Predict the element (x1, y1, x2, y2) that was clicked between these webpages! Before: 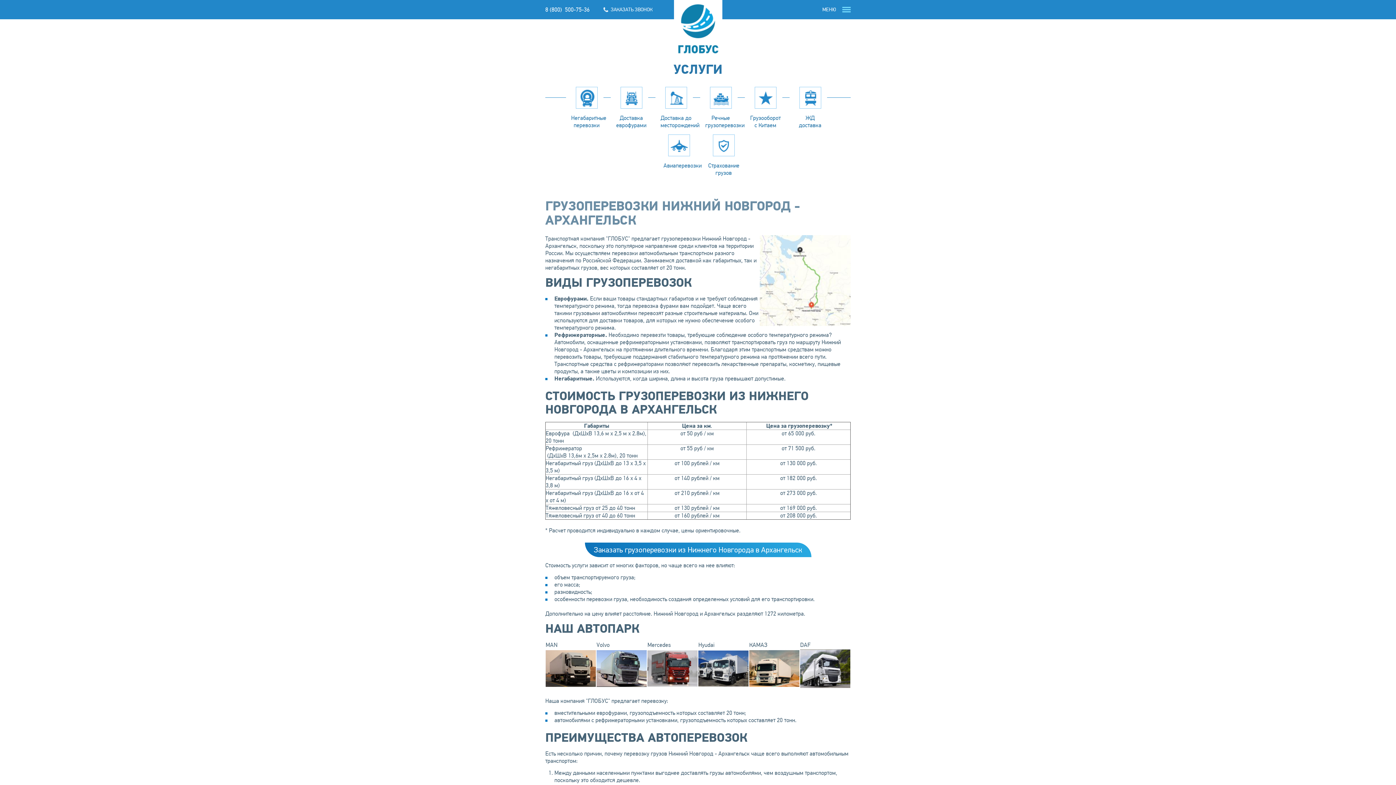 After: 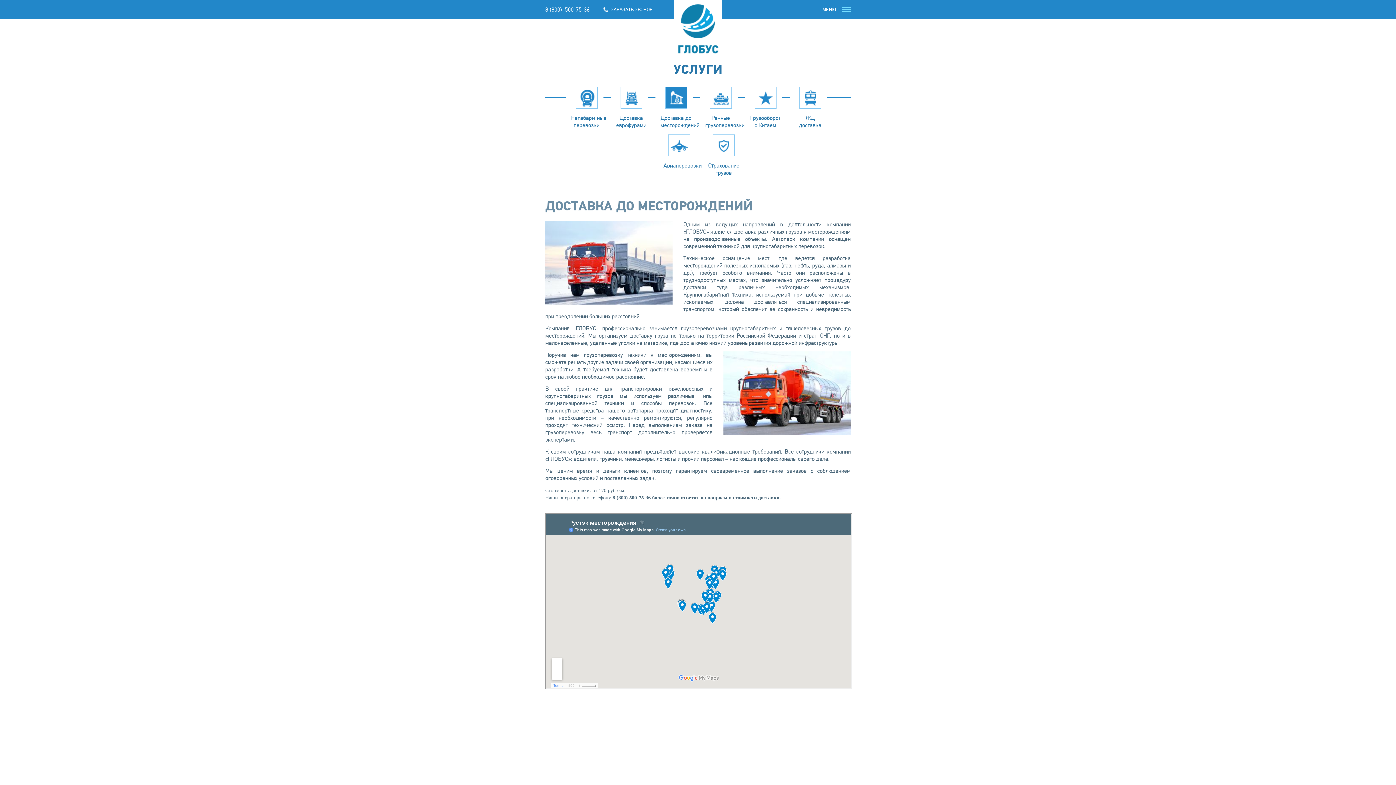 Action: bbox: (660, 86, 691, 129) label: Доставка до месторождений